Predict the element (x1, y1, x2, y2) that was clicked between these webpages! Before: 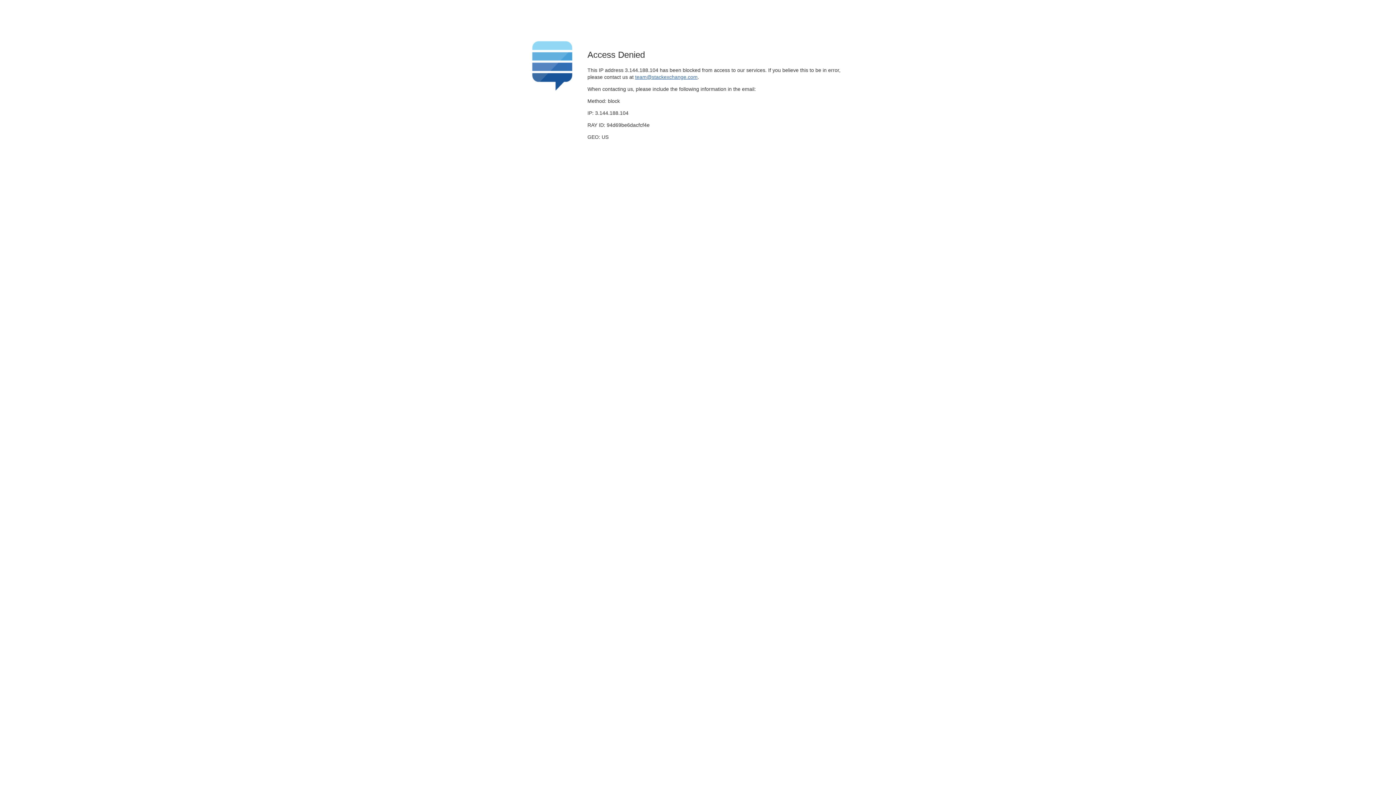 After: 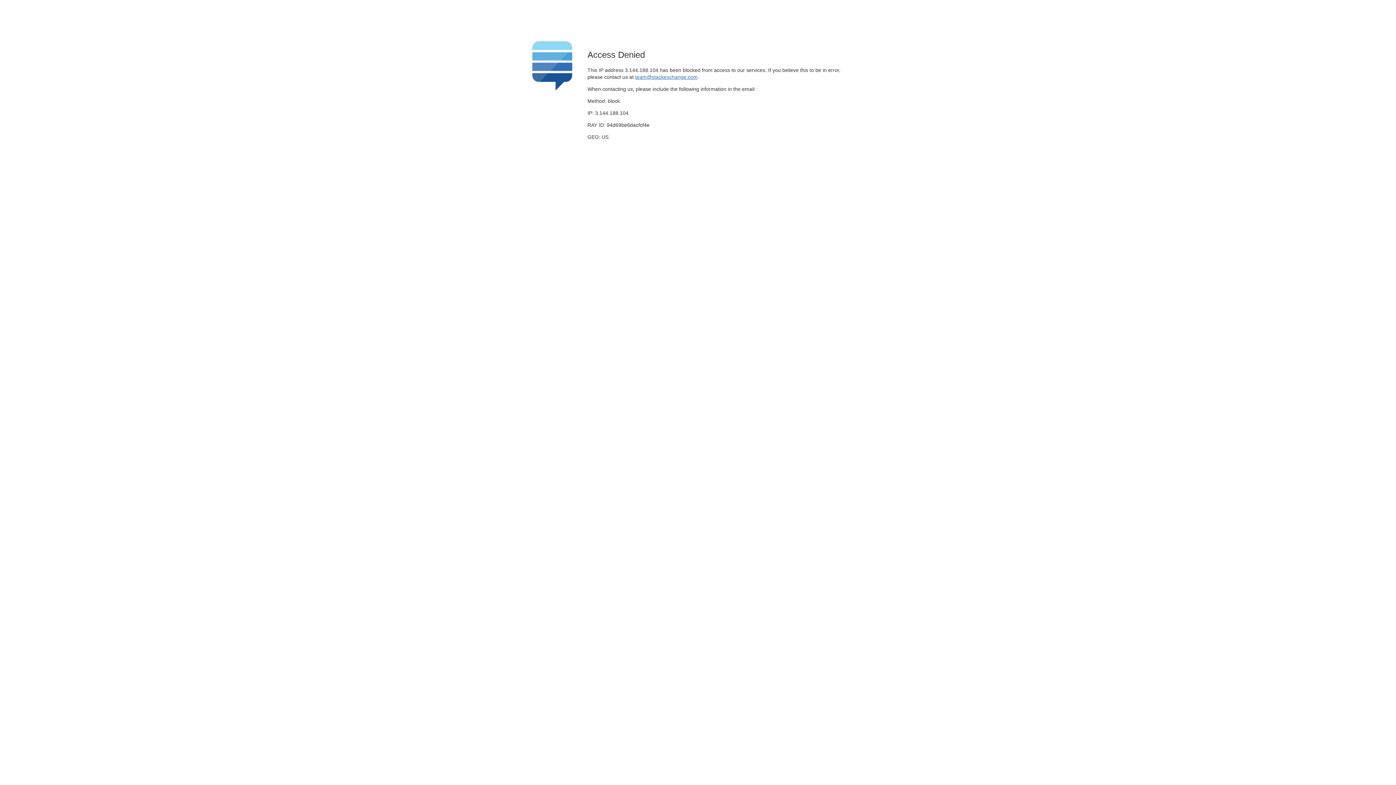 Action: bbox: (635, 74, 697, 79) label: team@stackexchange.com